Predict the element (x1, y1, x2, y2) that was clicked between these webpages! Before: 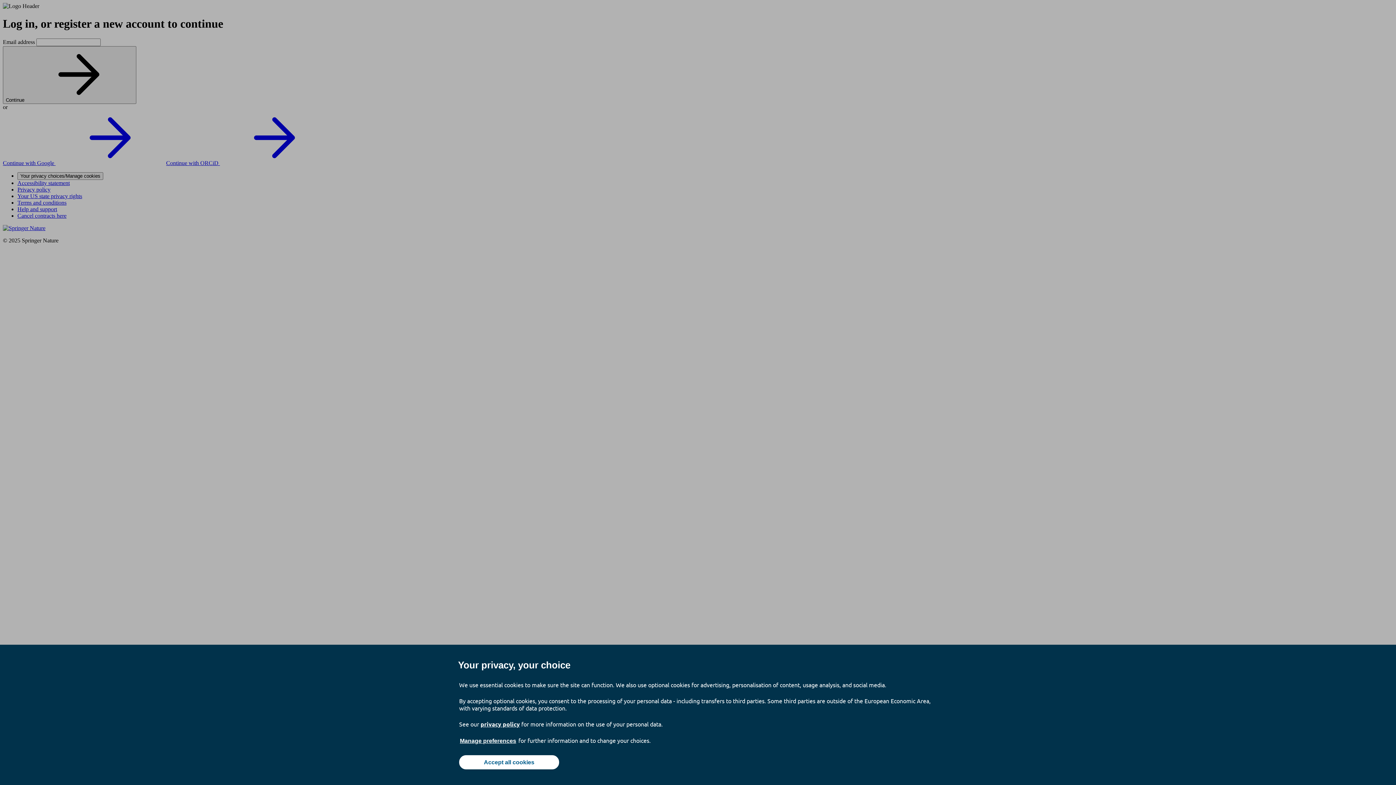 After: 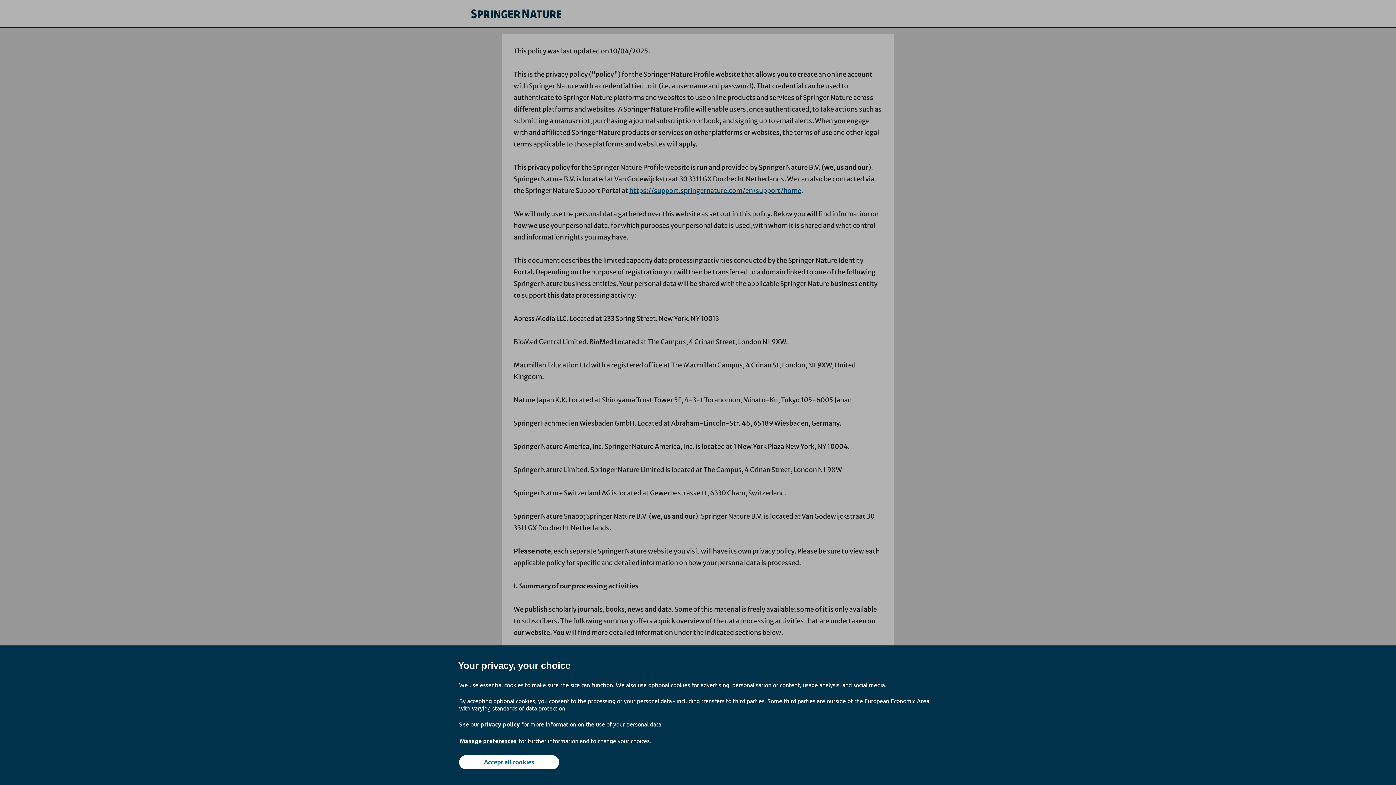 Action: bbox: (480, 720, 520, 728) label: privacy policy